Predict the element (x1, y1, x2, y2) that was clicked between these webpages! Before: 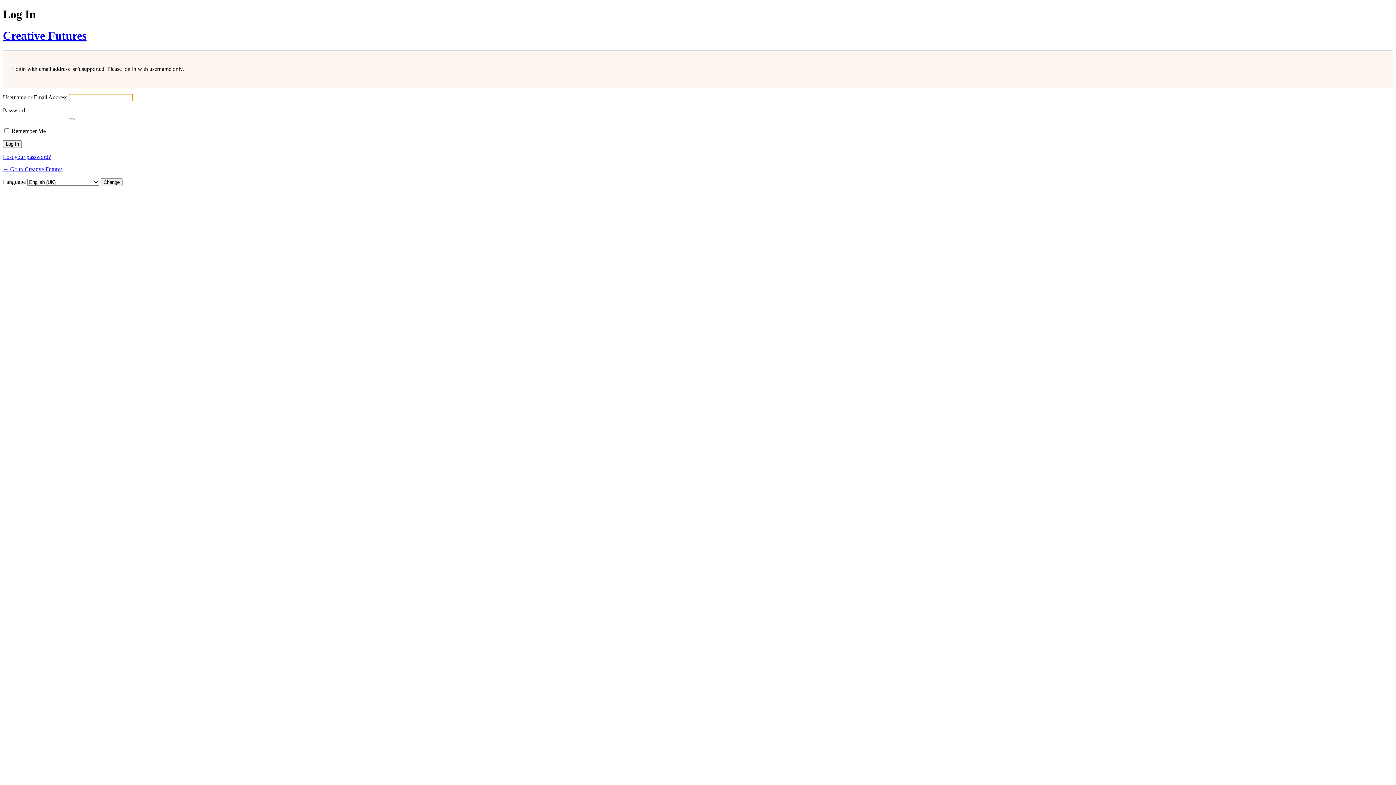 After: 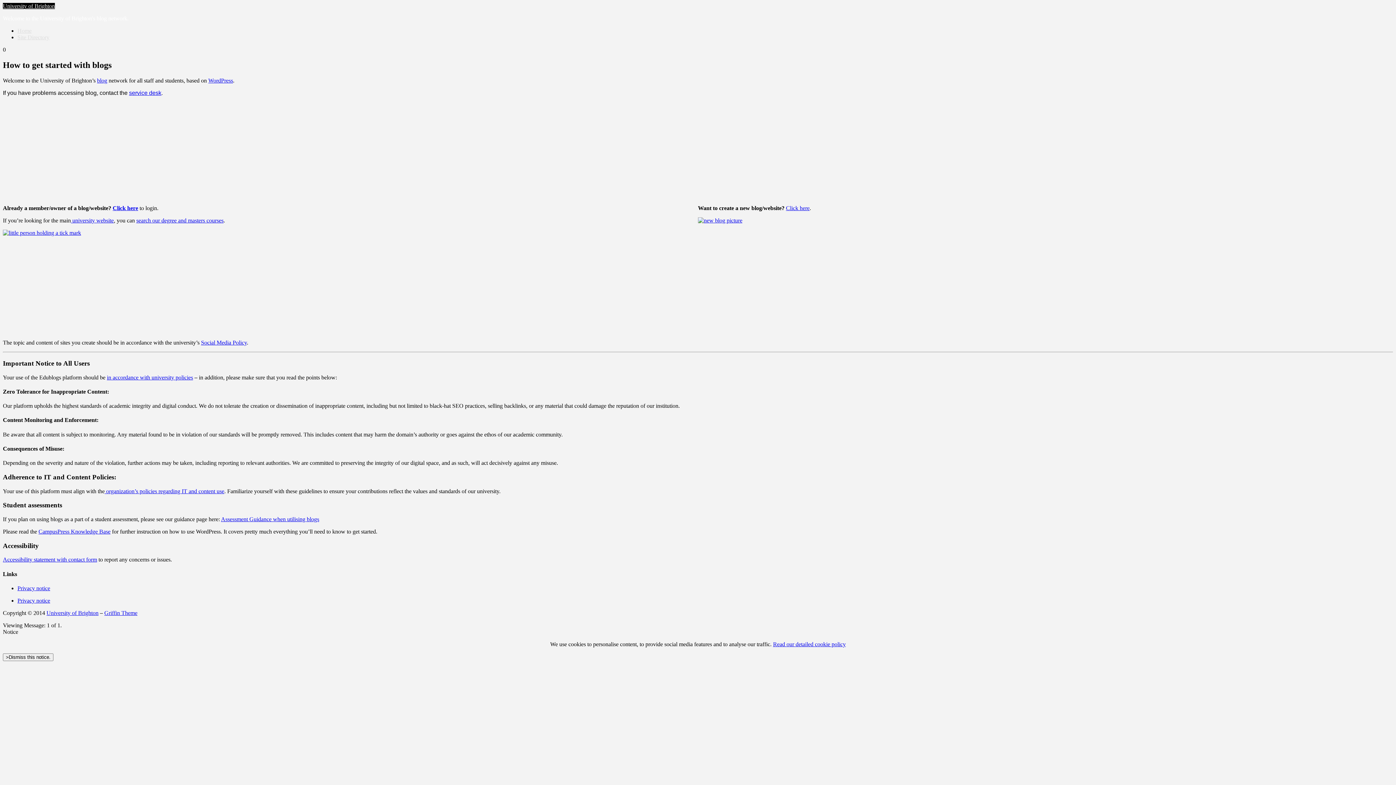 Action: bbox: (2, 29, 86, 42) label: Creative Futures